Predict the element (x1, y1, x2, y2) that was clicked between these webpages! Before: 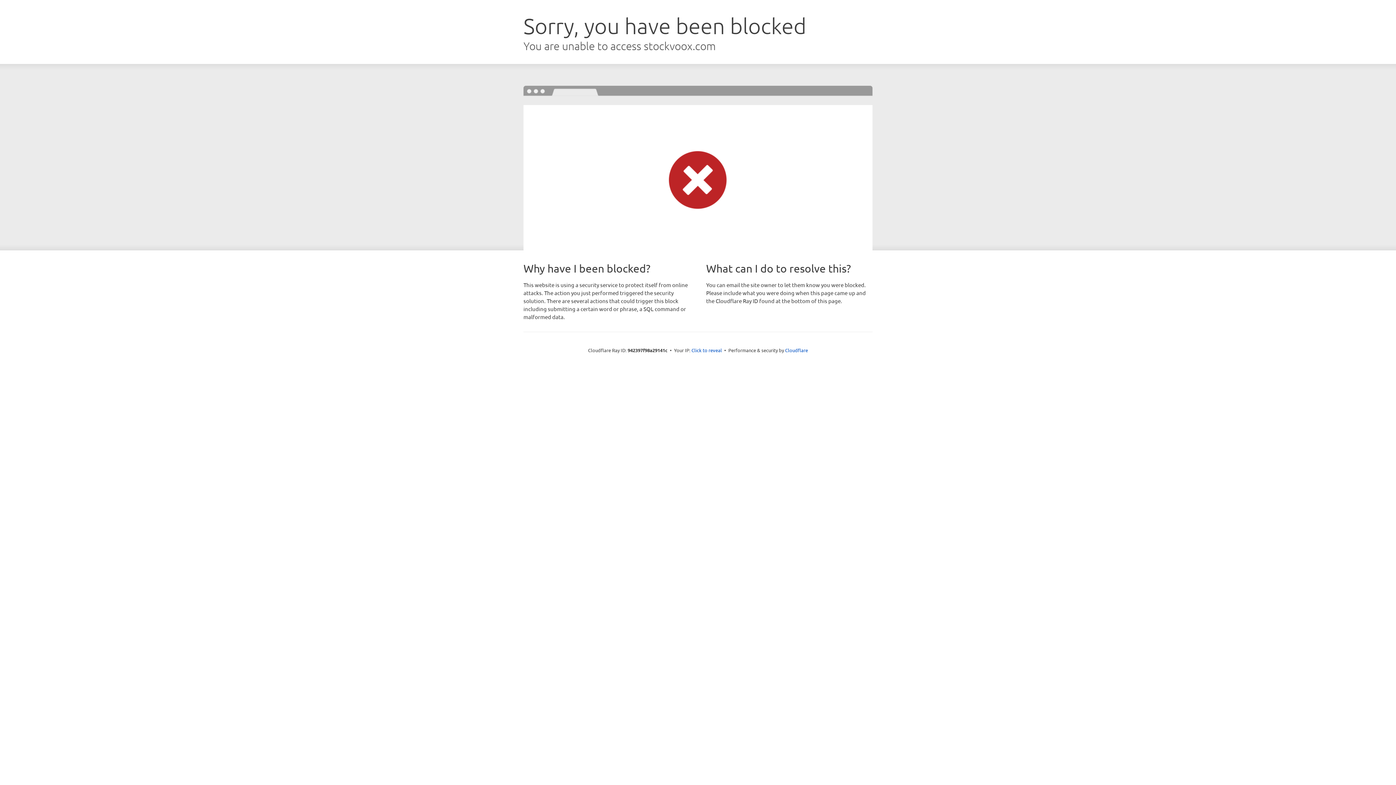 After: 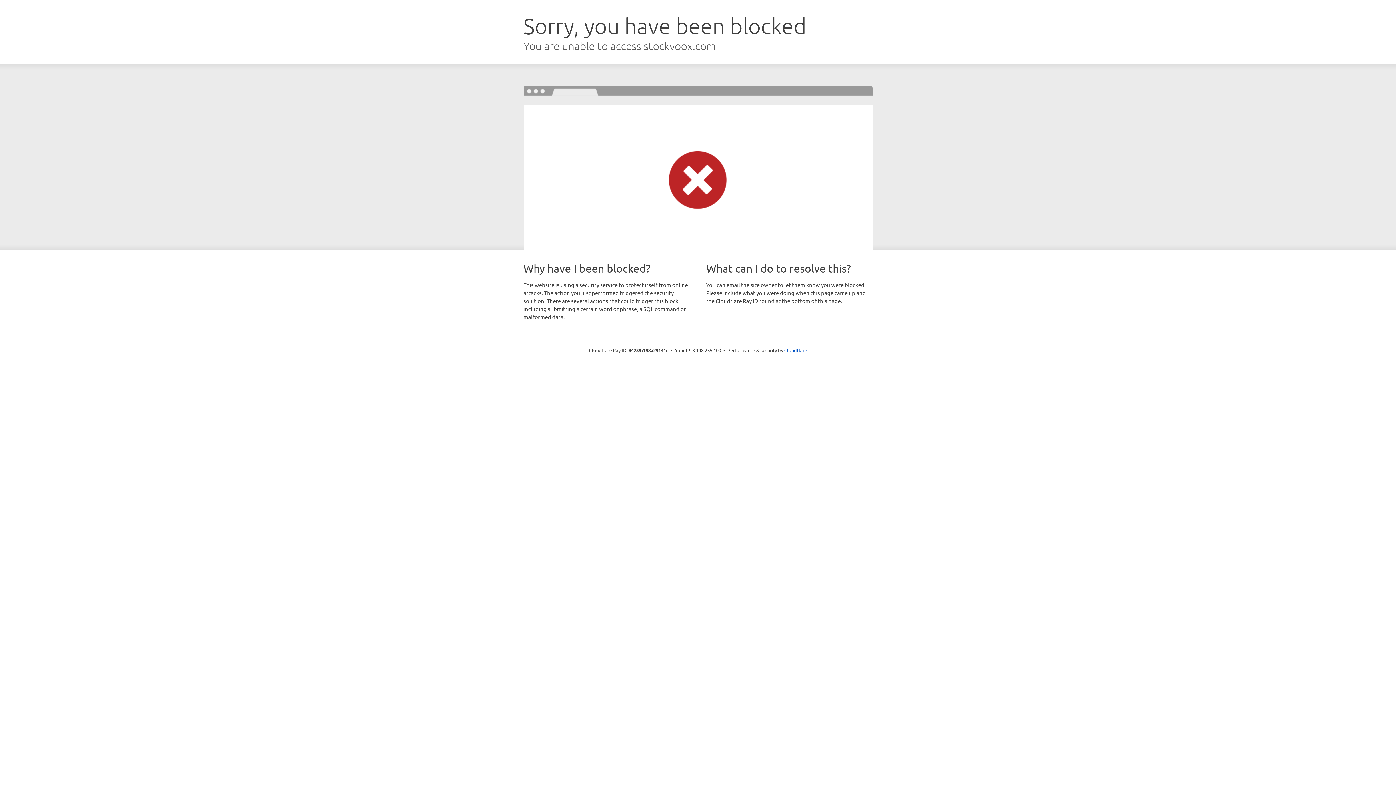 Action: label: Click to reveal bbox: (691, 346, 722, 353)